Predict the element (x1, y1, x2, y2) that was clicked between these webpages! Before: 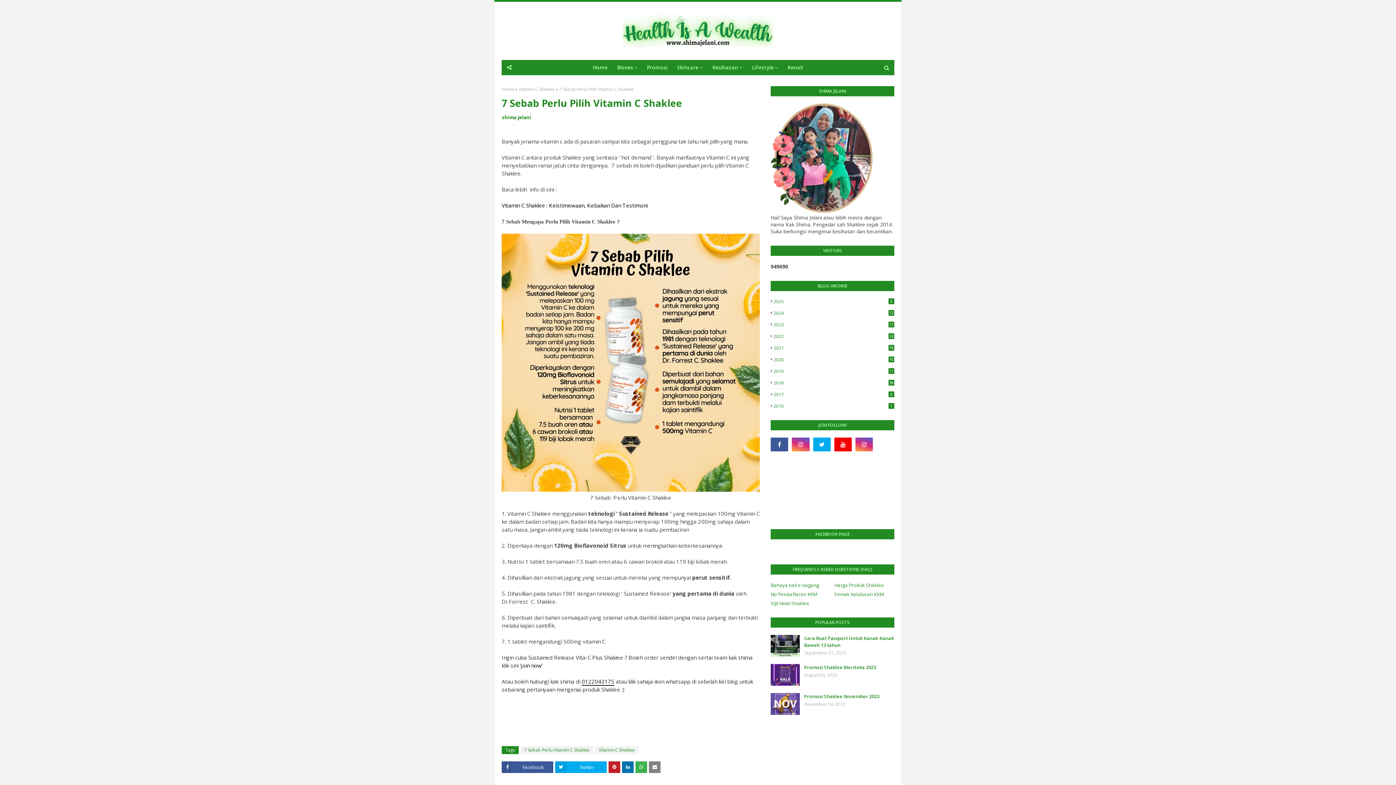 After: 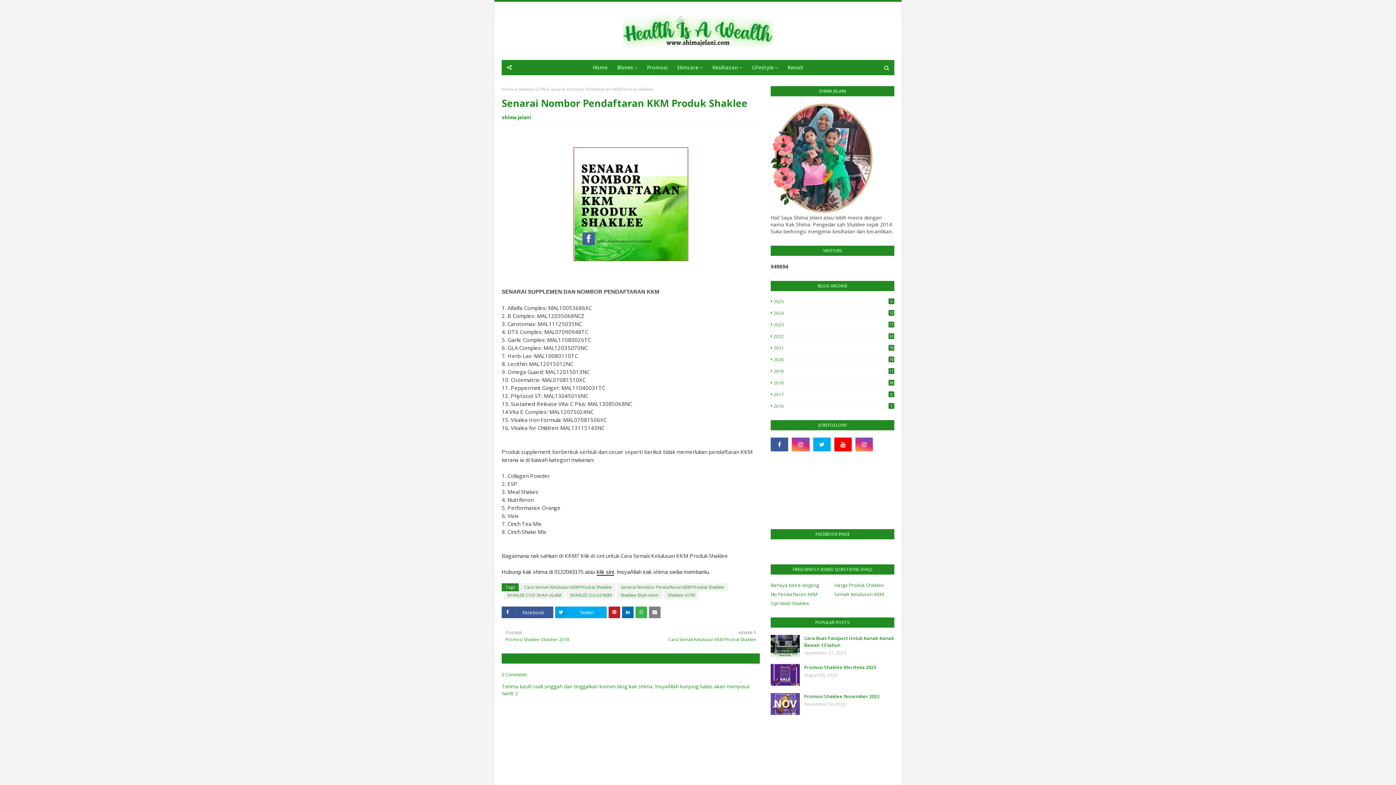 Action: label: No Pendaftaran KKM bbox: (770, 591, 830, 597)